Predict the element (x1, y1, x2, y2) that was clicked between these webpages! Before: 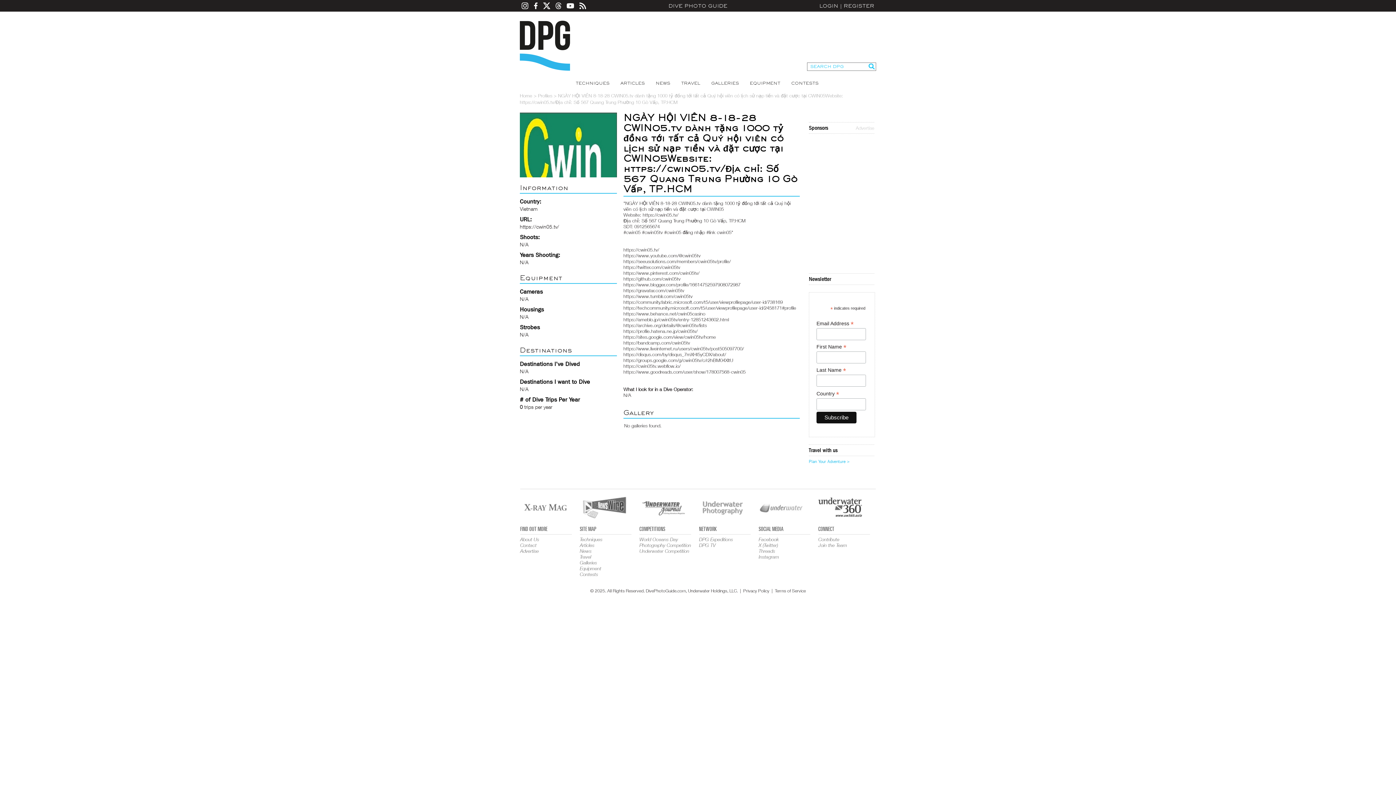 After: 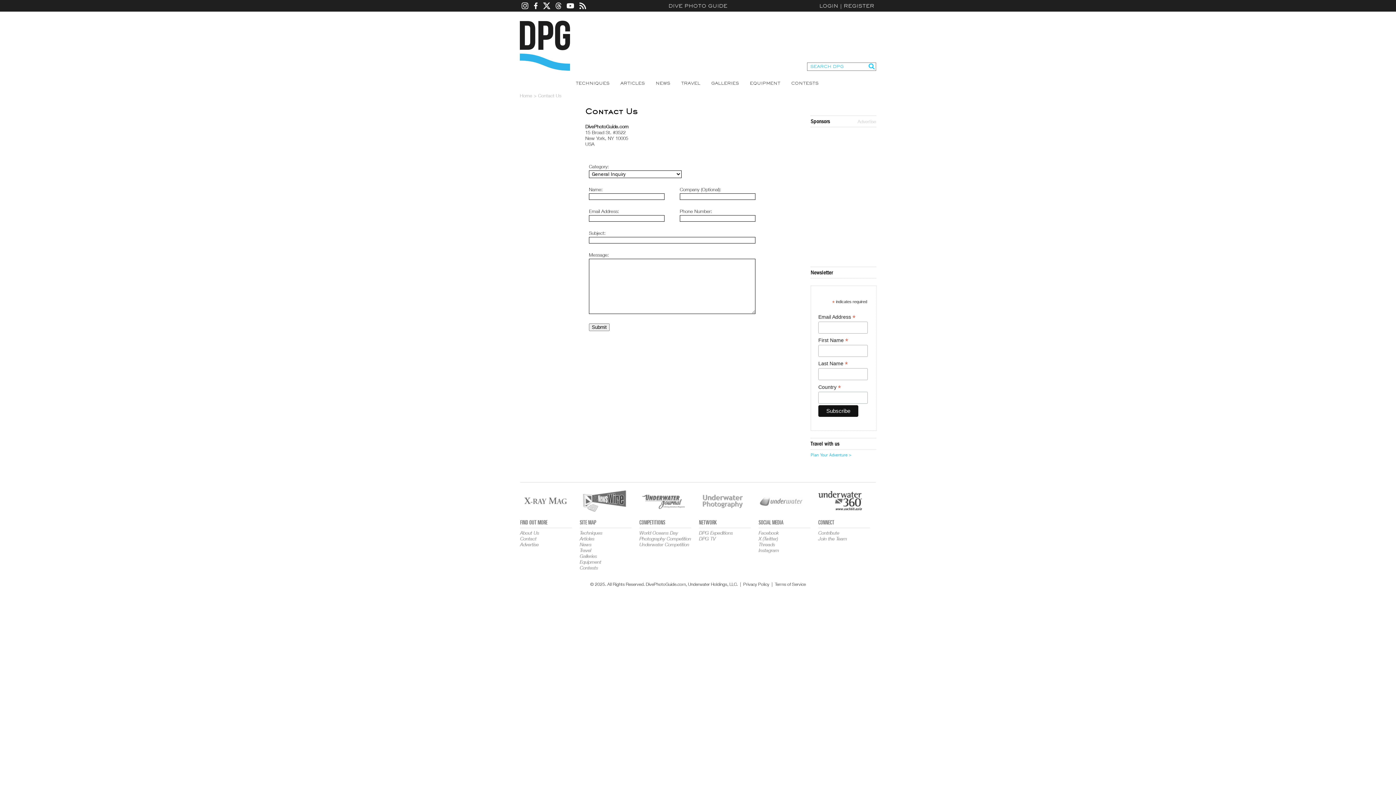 Action: label: Contact bbox: (520, 542, 572, 548)